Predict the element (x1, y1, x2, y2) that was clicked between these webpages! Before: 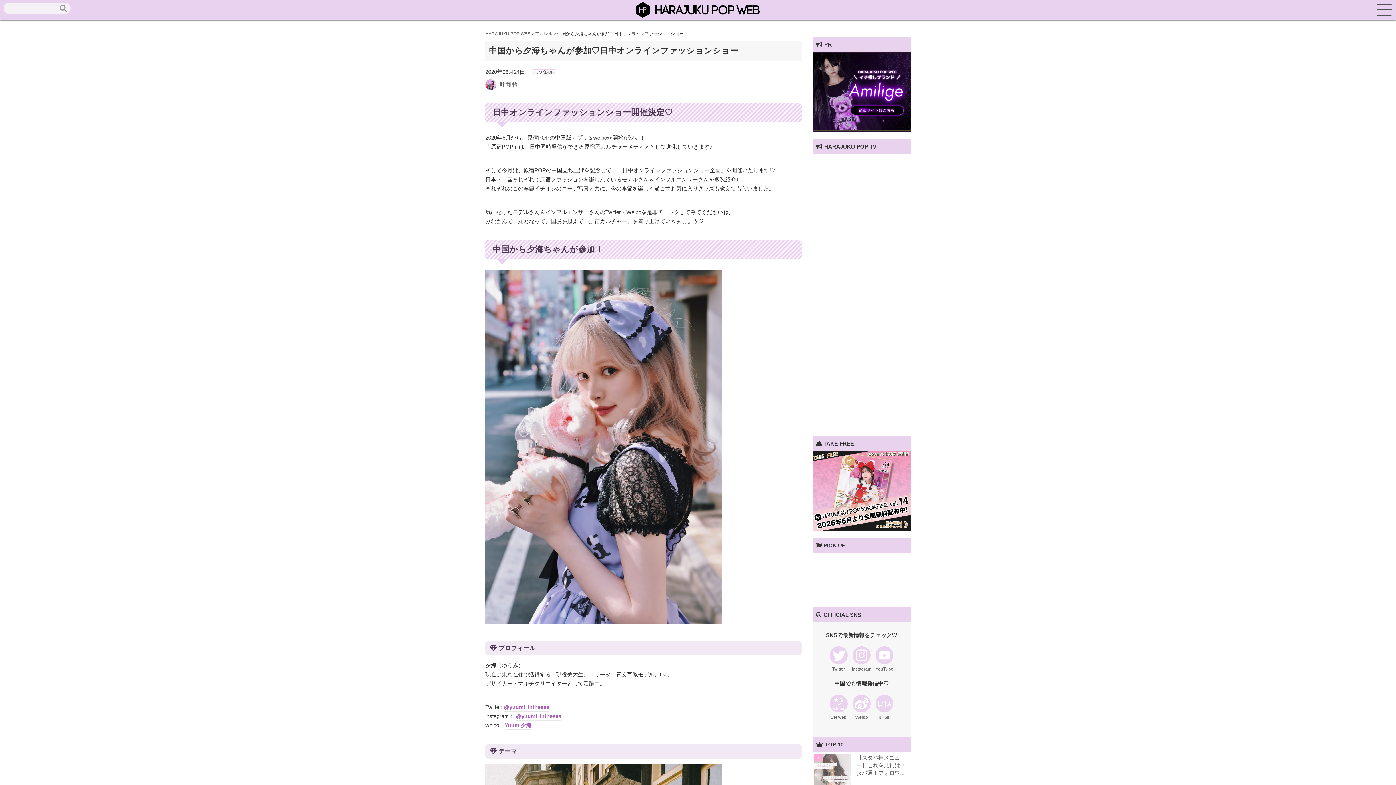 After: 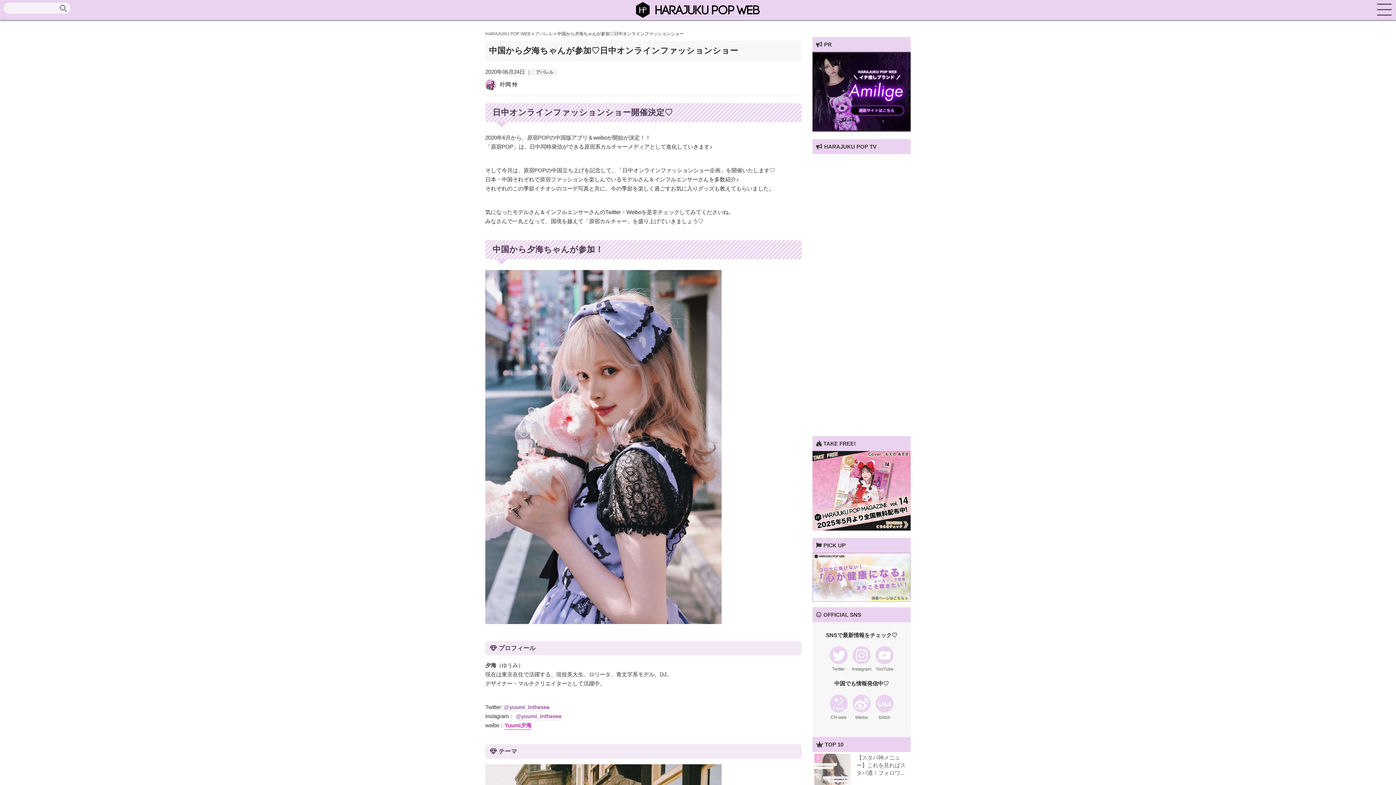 Action: label: Yuumi夕海 bbox: (504, 722, 531, 730)